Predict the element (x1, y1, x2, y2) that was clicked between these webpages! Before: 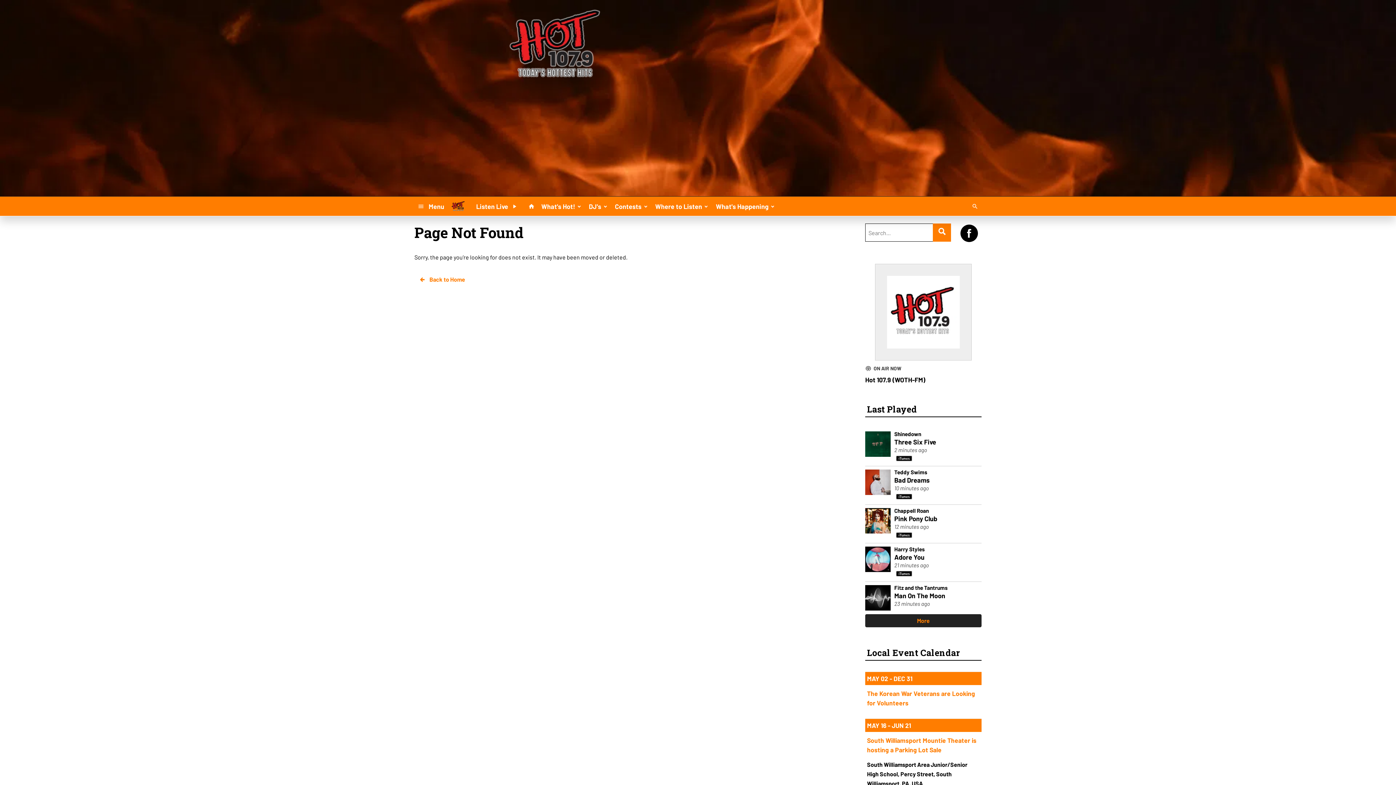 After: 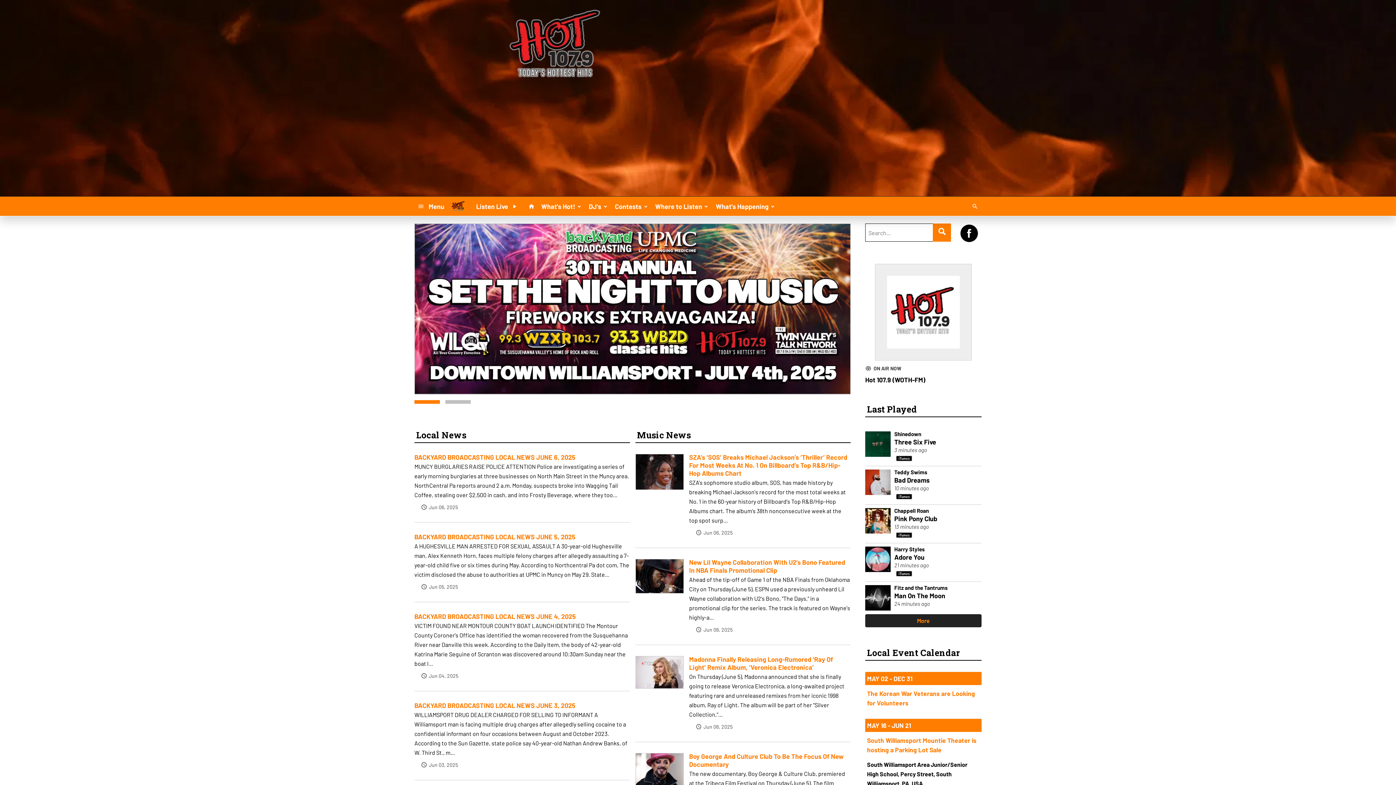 Action: bbox: (414, 273, 469, 286) label:  Back to Home